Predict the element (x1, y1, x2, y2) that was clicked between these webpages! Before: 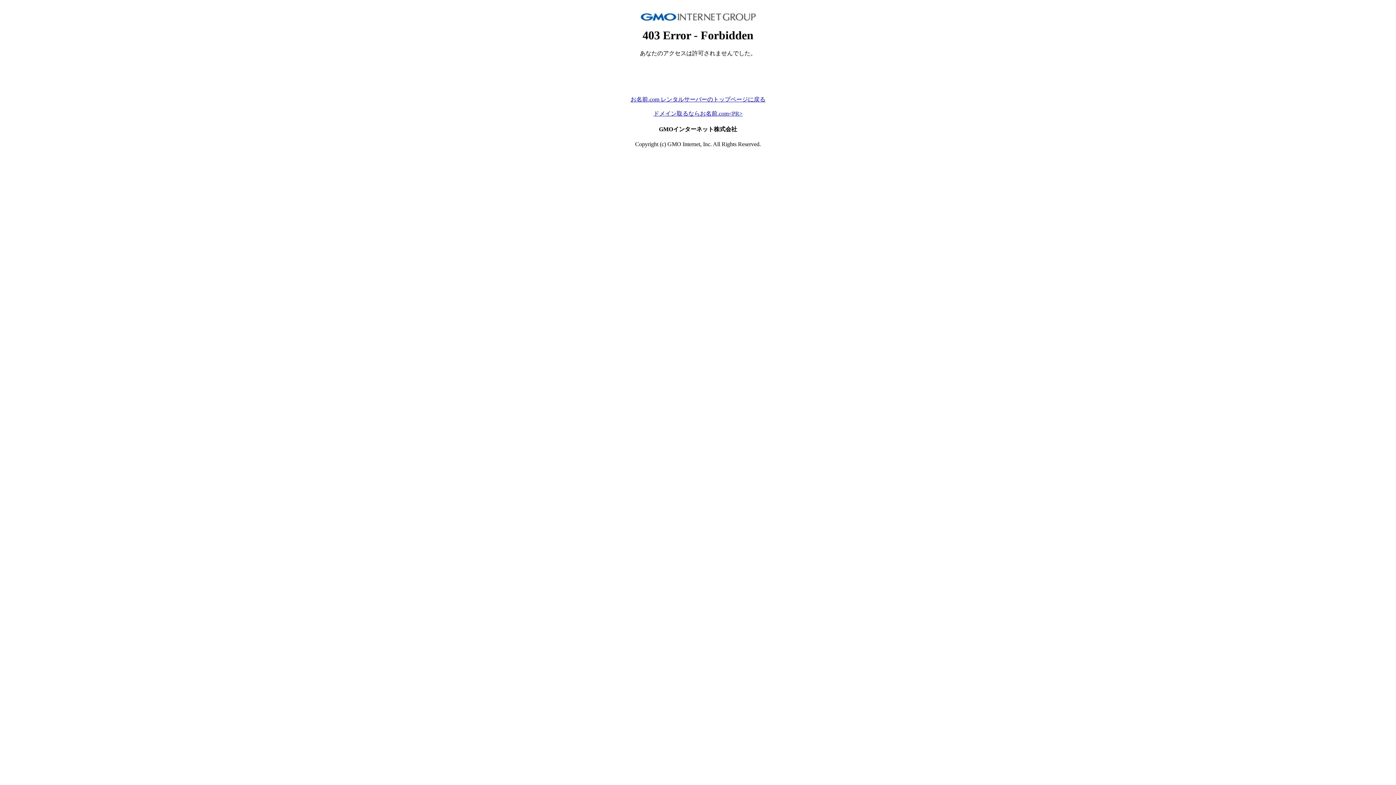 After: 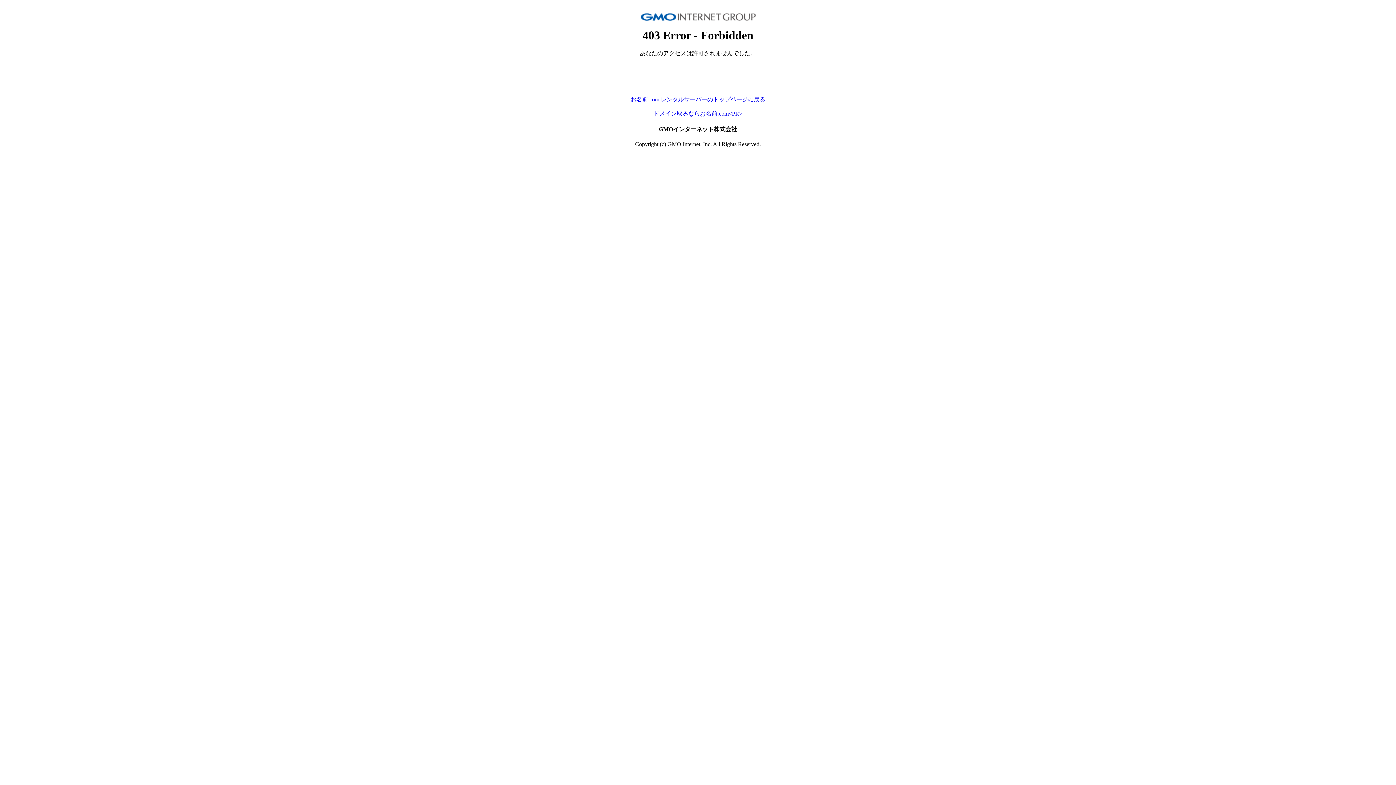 Action: bbox: (630, 96, 765, 102) label: お名前.com レンタルサーバーのトップページに戻る